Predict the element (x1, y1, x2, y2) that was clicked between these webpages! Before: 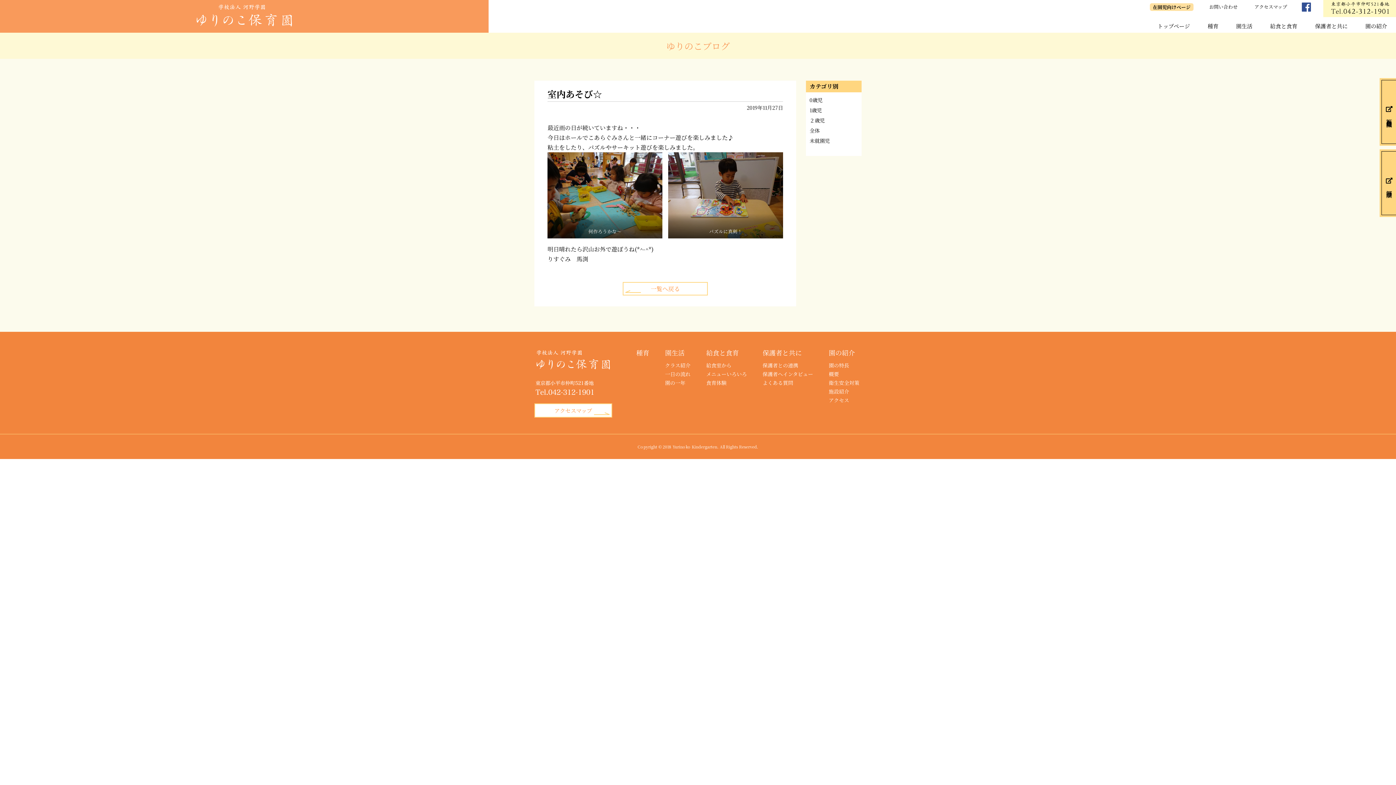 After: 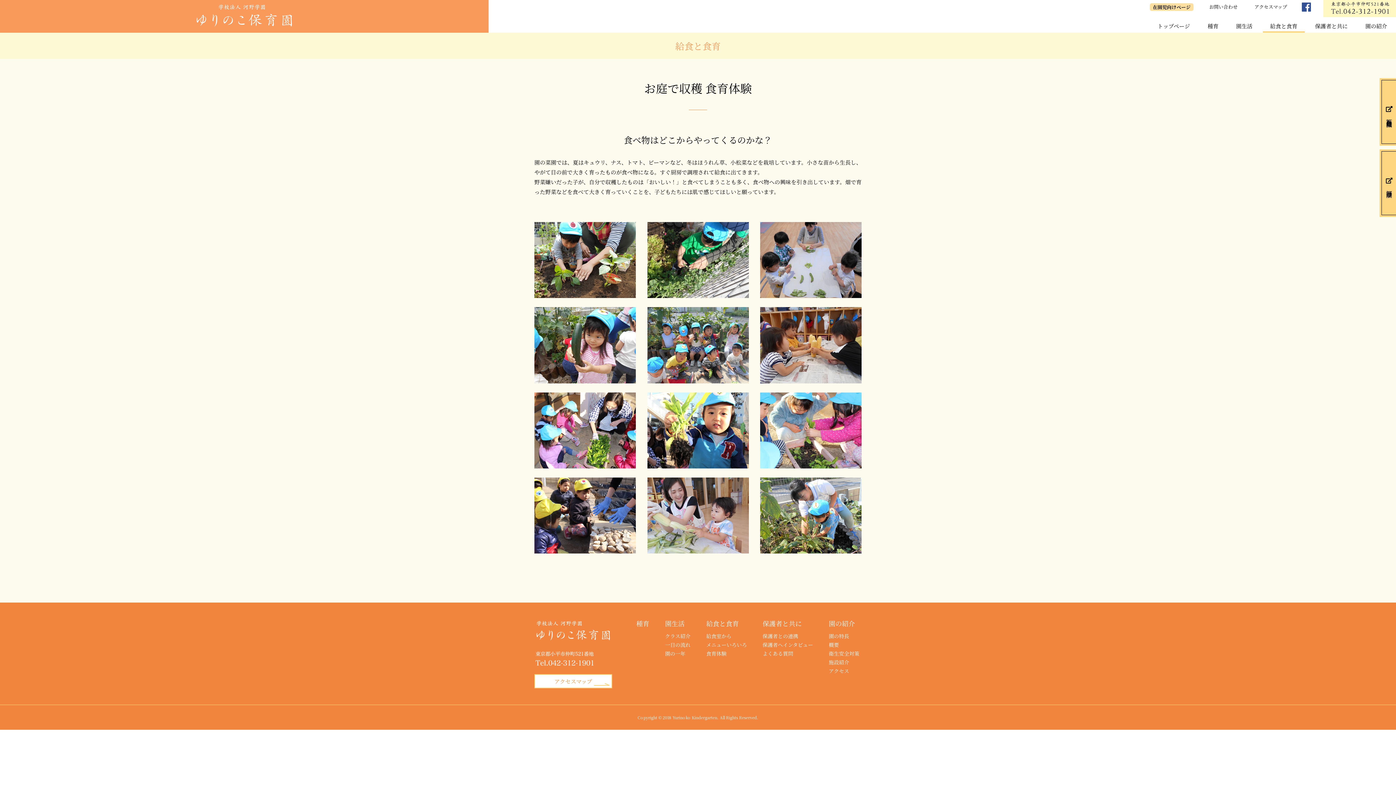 Action: label: 食育体験 bbox: (706, 379, 747, 386)